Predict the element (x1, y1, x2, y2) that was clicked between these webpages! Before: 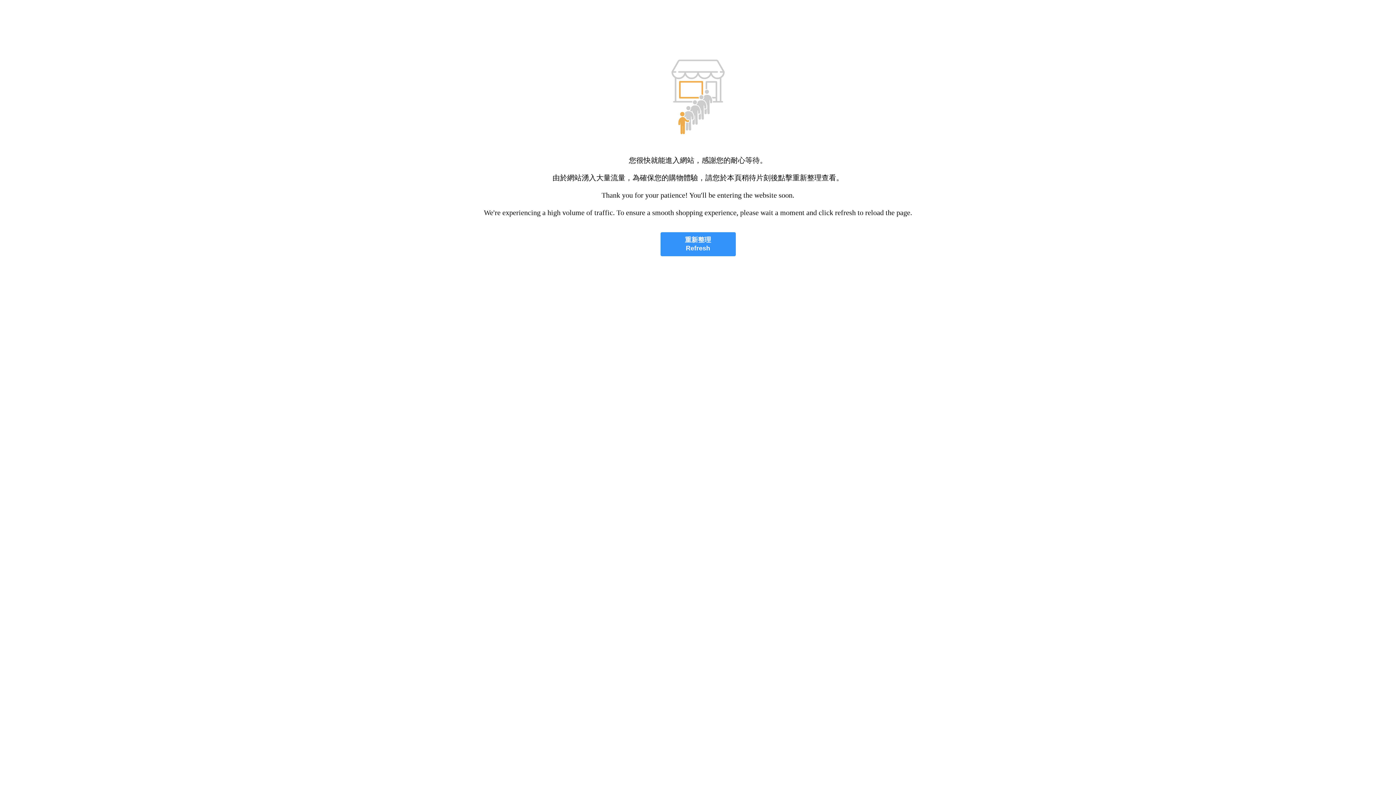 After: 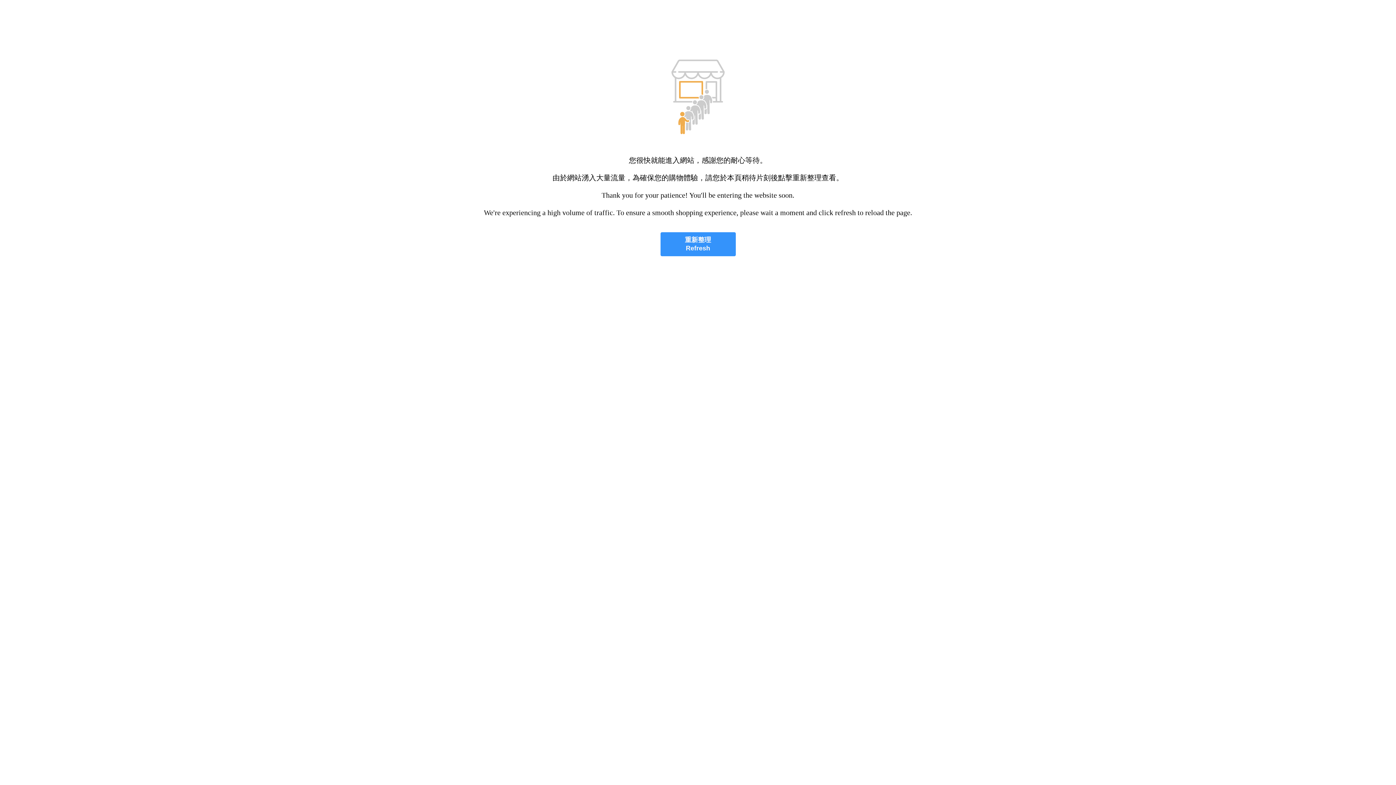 Action: label: 重新整理
Refresh bbox: (660, 232, 735, 256)